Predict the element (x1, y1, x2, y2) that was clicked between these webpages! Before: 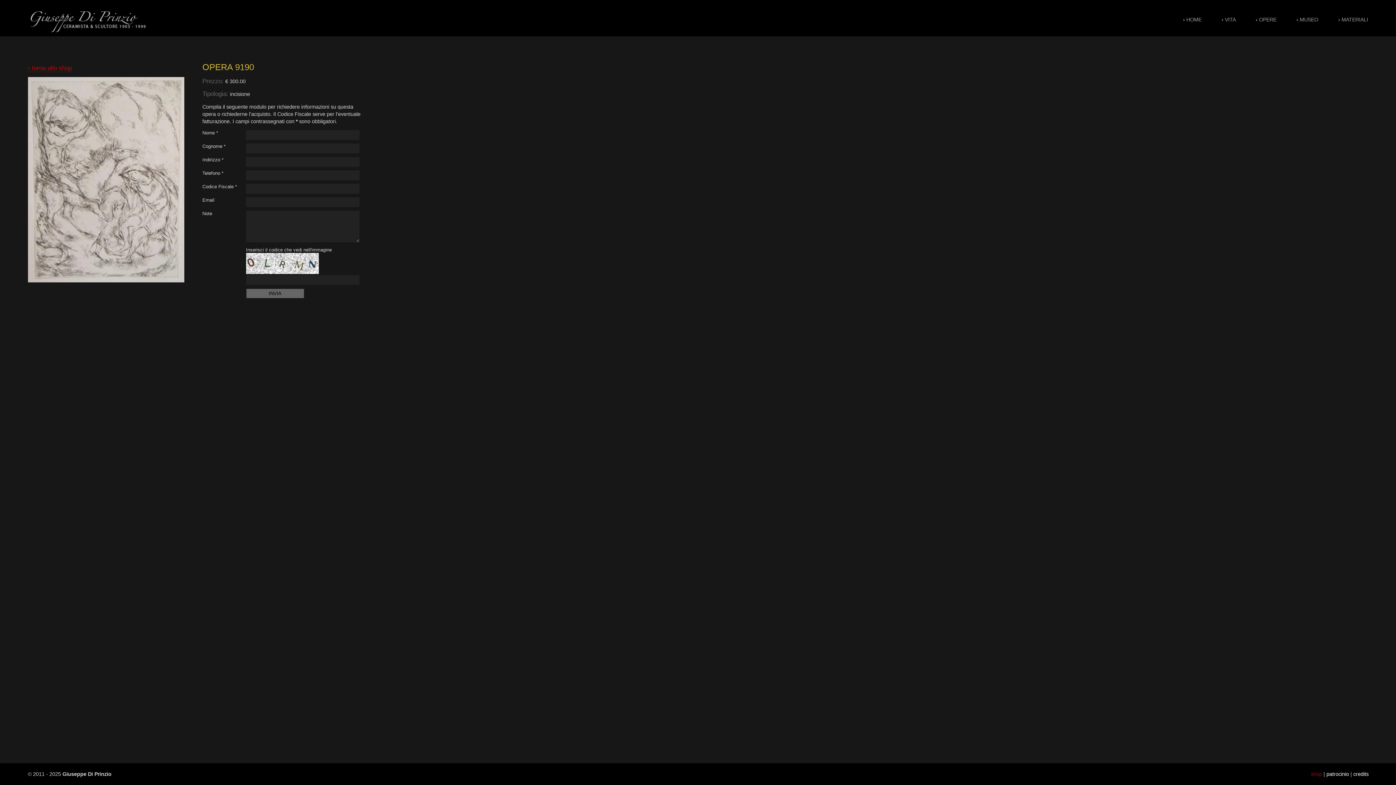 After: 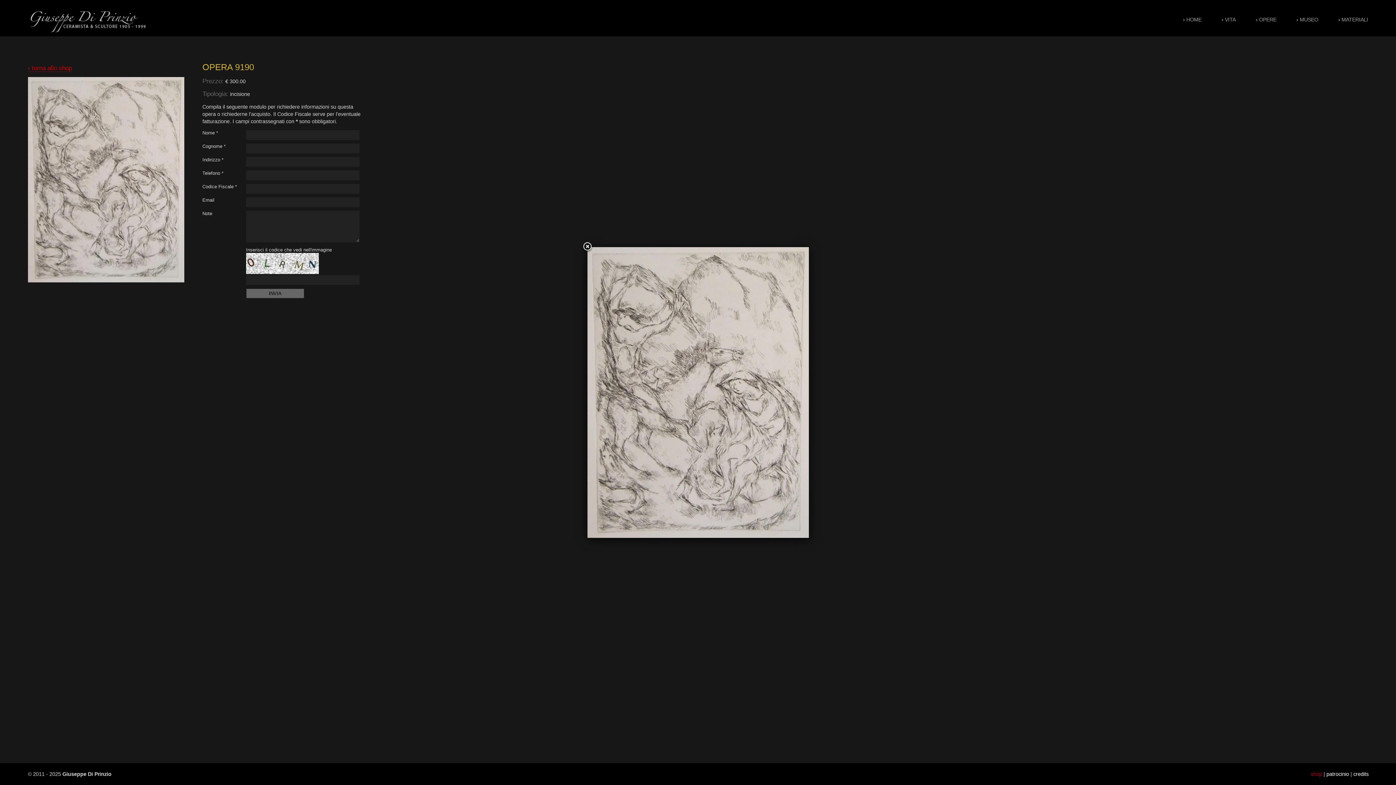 Action: bbox: (27, 277, 184, 283)